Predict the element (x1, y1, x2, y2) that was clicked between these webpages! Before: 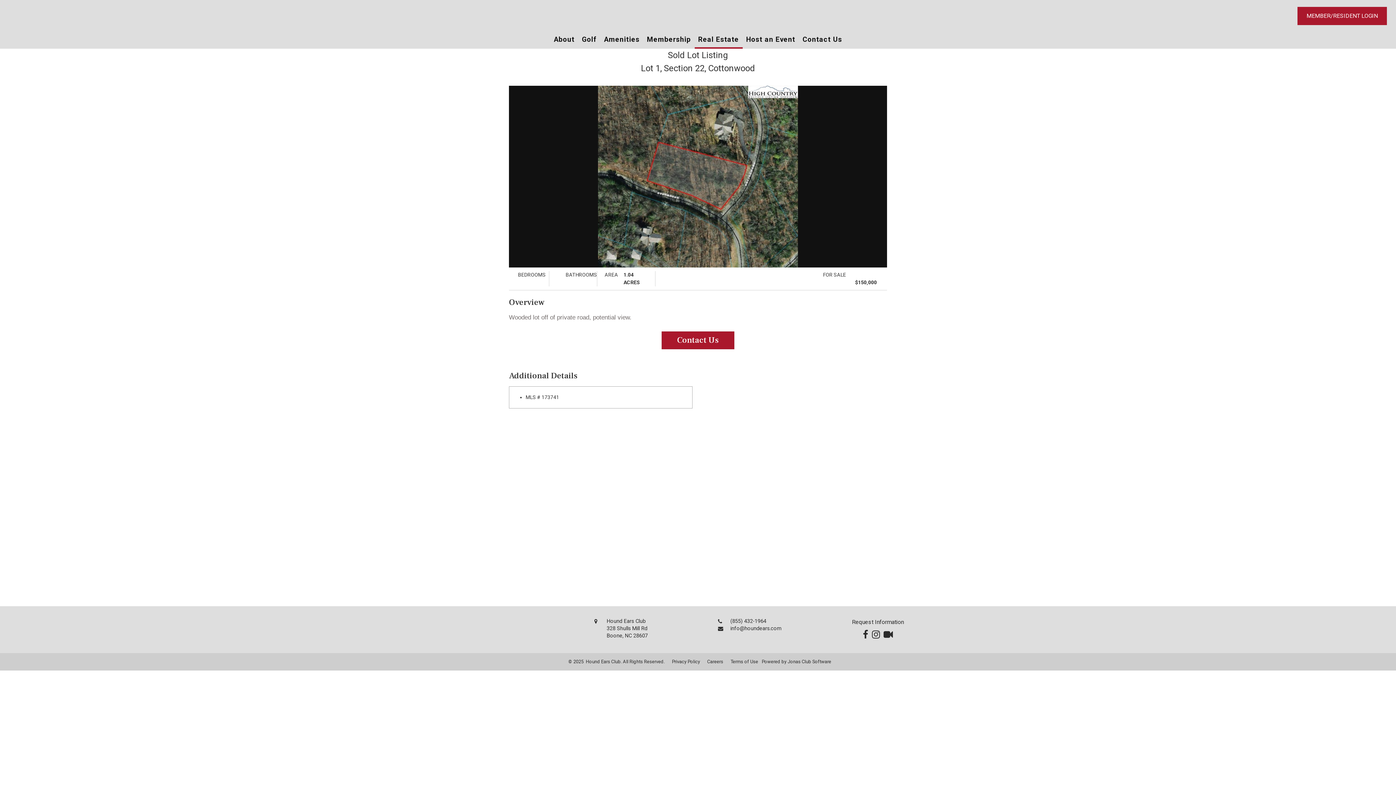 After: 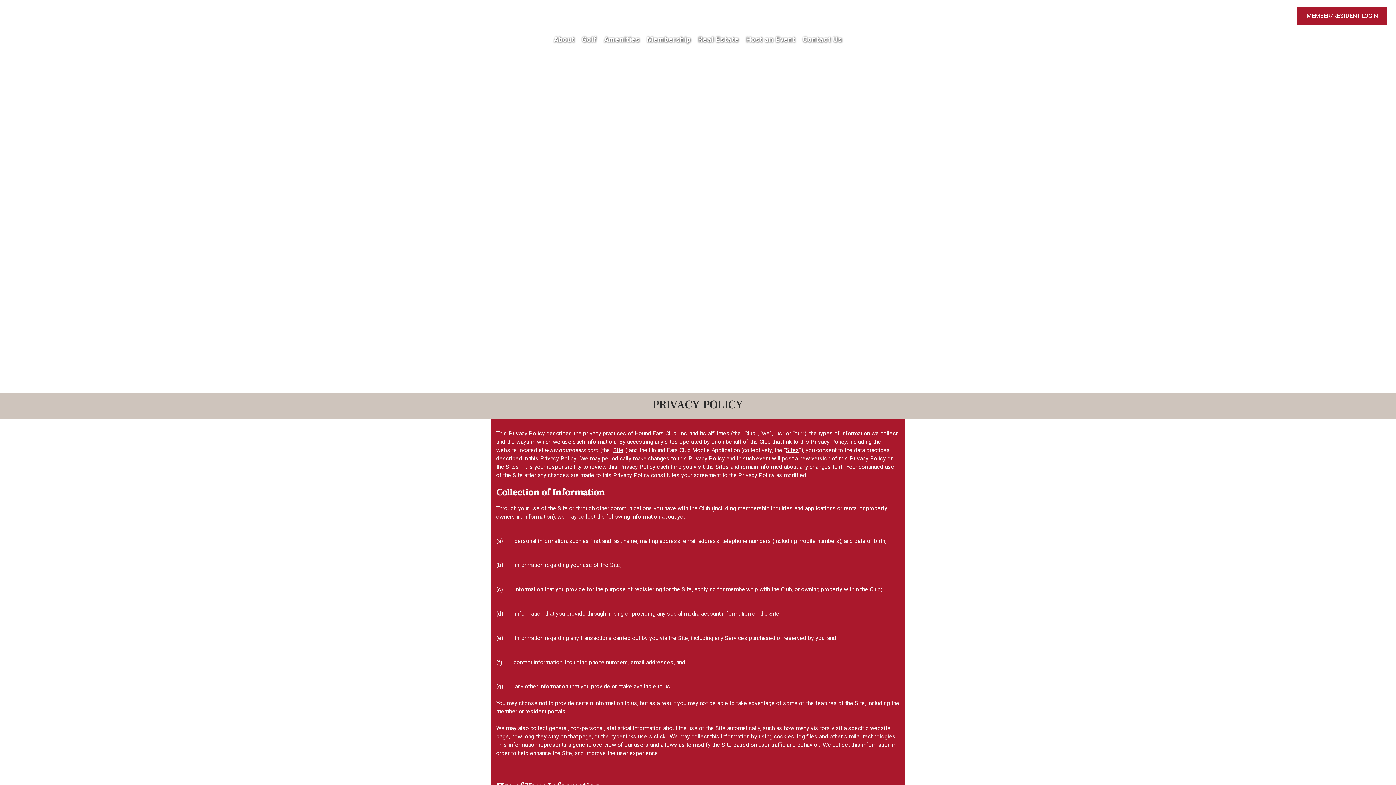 Action: bbox: (672, 659, 700, 664) label: Privacy Policy